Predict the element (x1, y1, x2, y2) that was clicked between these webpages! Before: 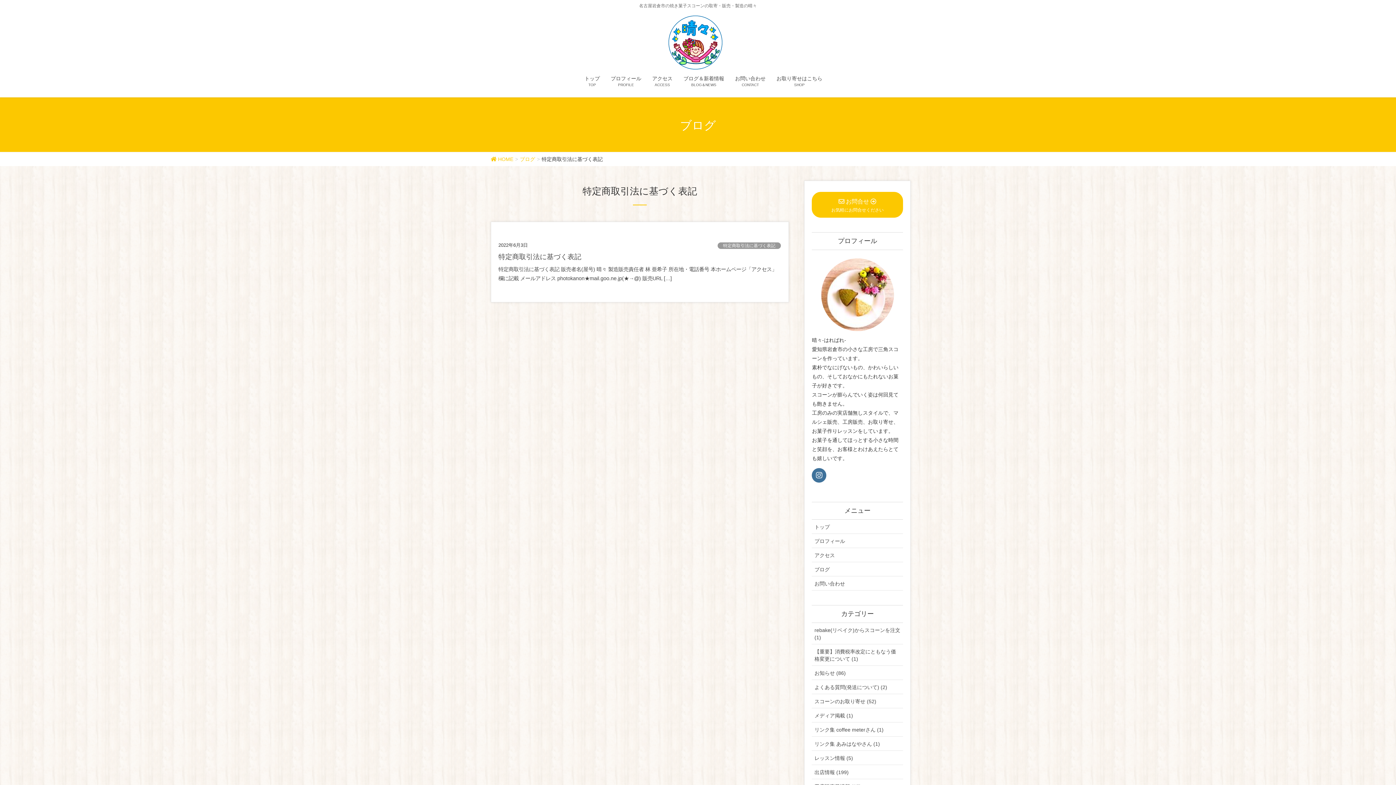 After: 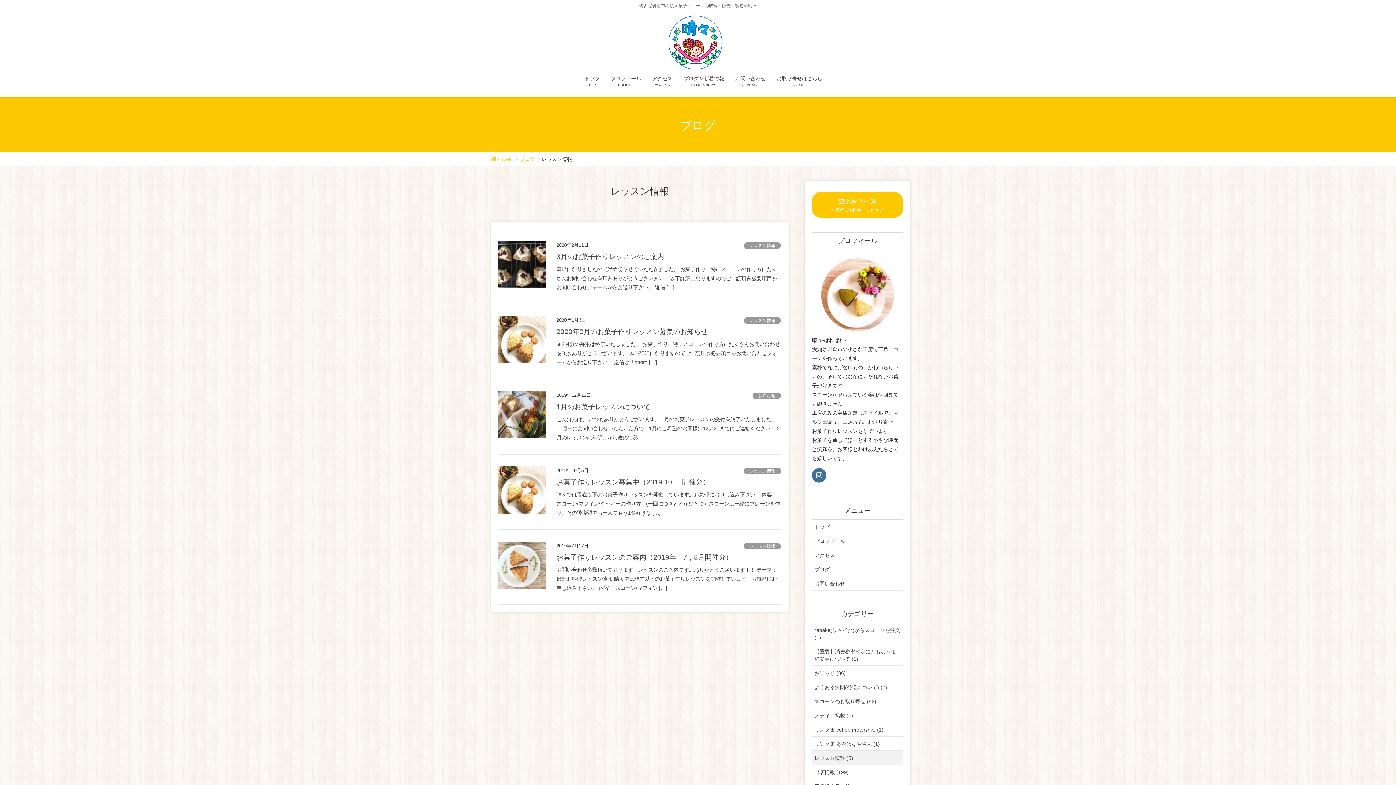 Action: label: レッスン情報 (5) bbox: (812, 751, 903, 765)